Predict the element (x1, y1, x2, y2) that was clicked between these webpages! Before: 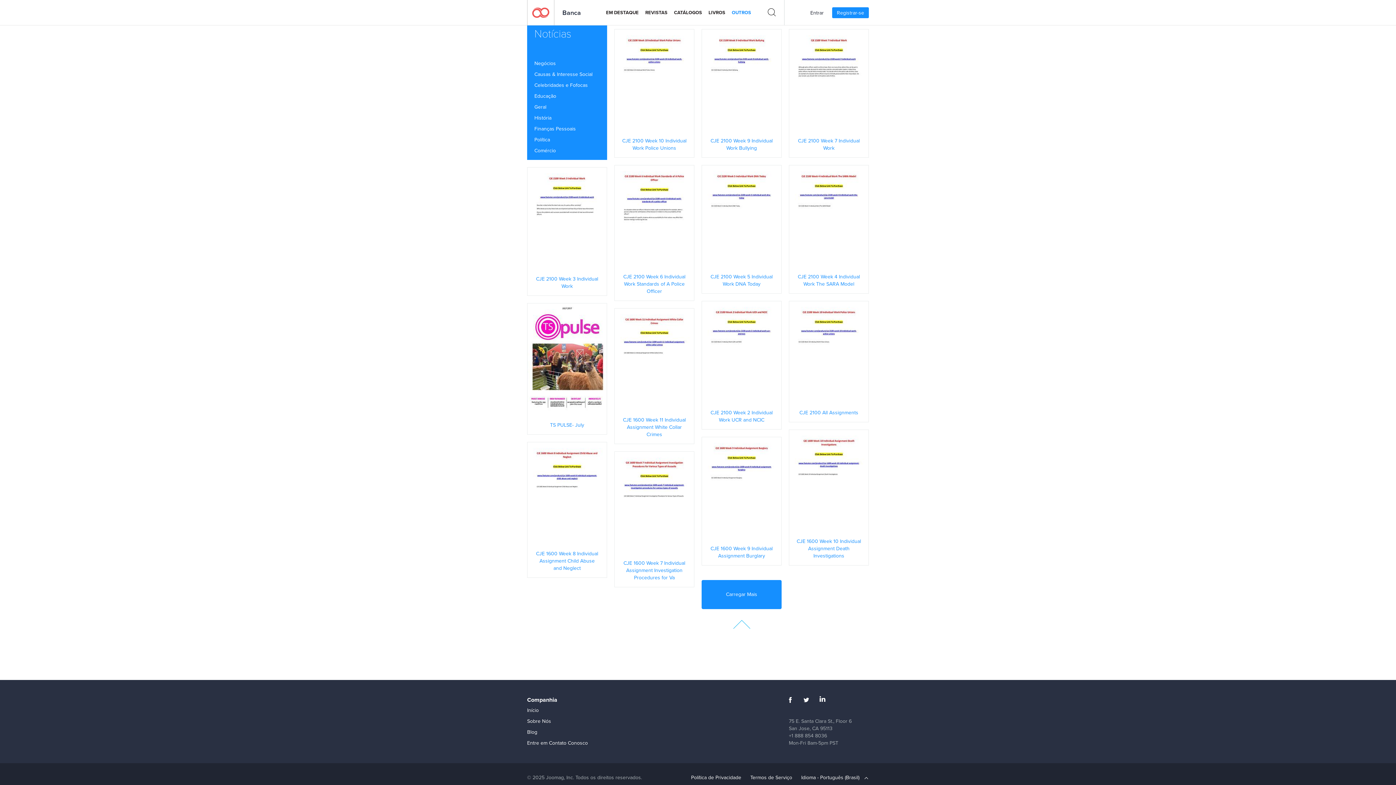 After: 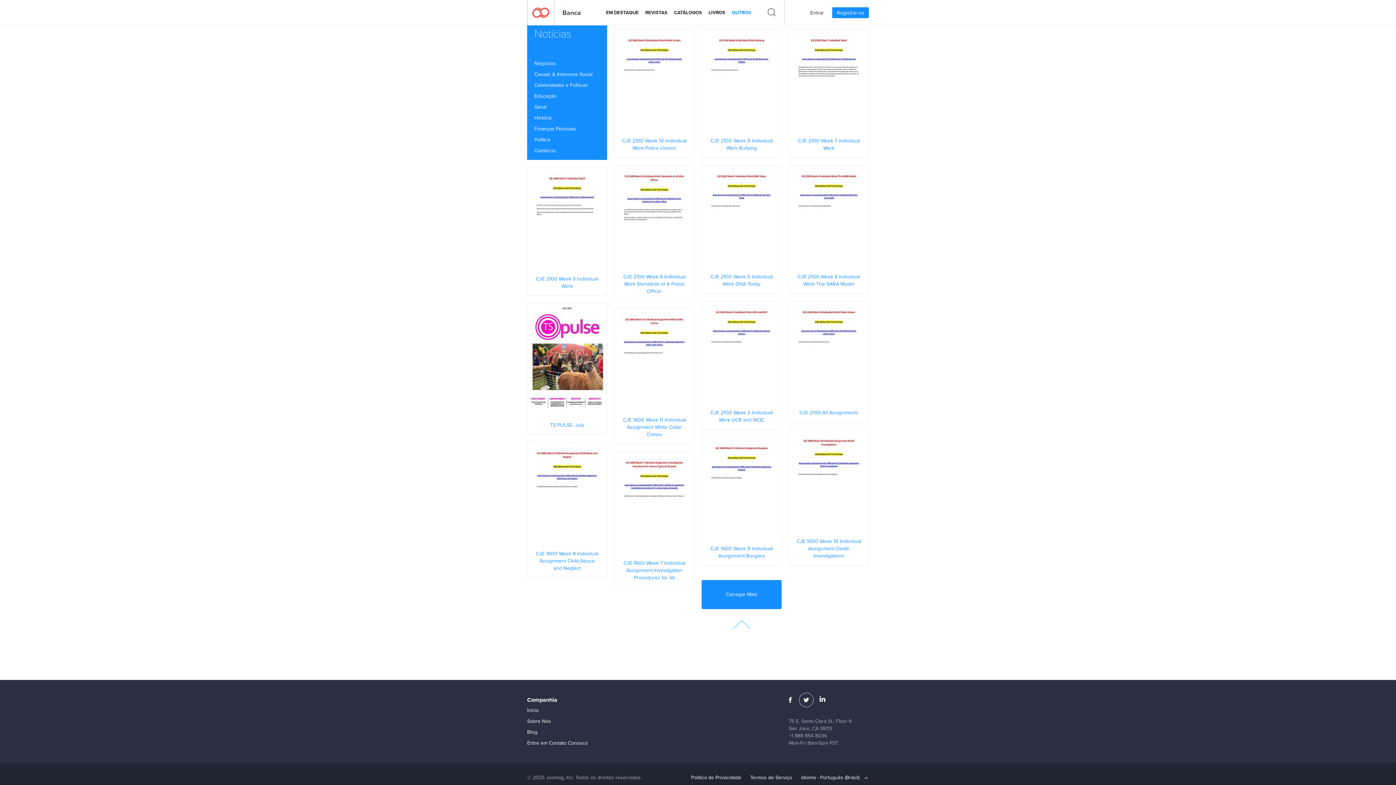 Action: bbox: (799, 693, 813, 707)